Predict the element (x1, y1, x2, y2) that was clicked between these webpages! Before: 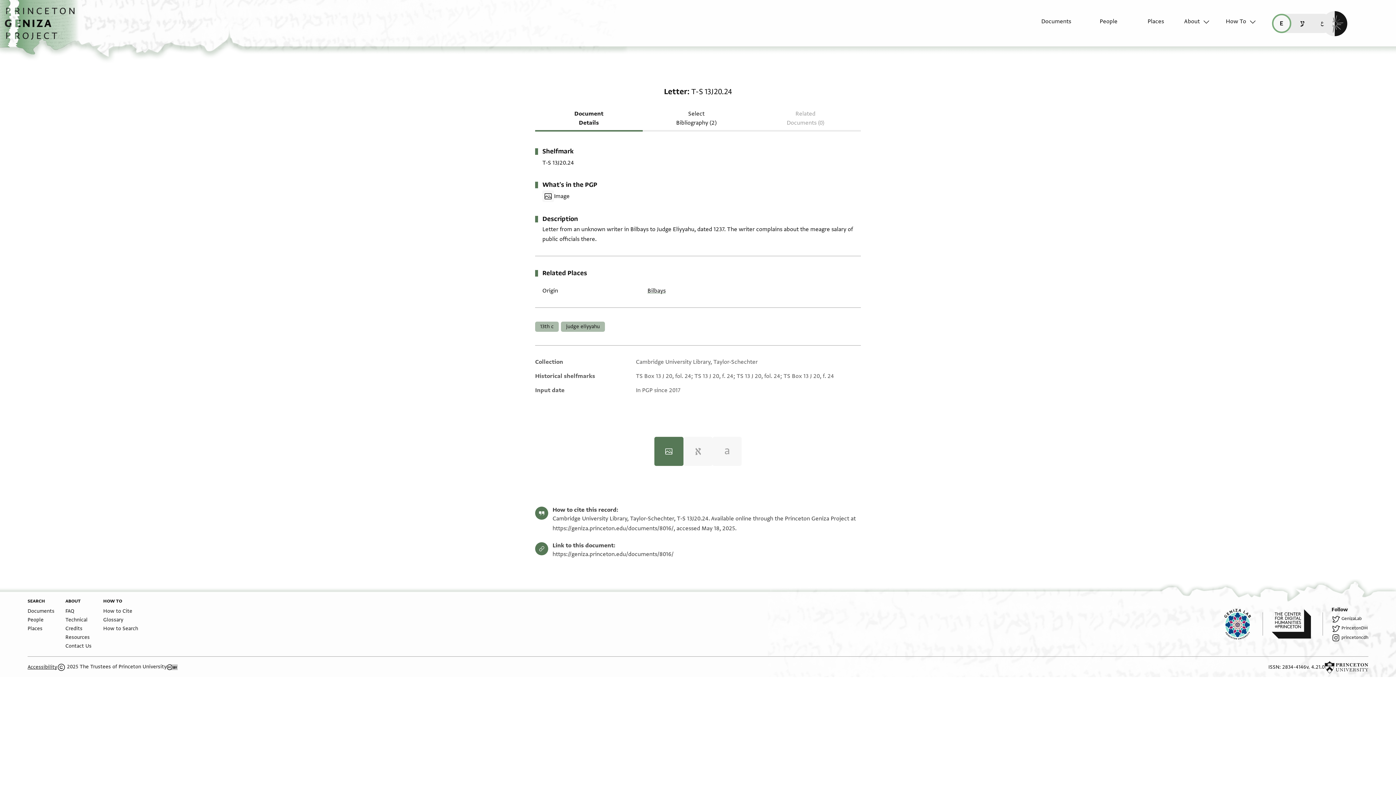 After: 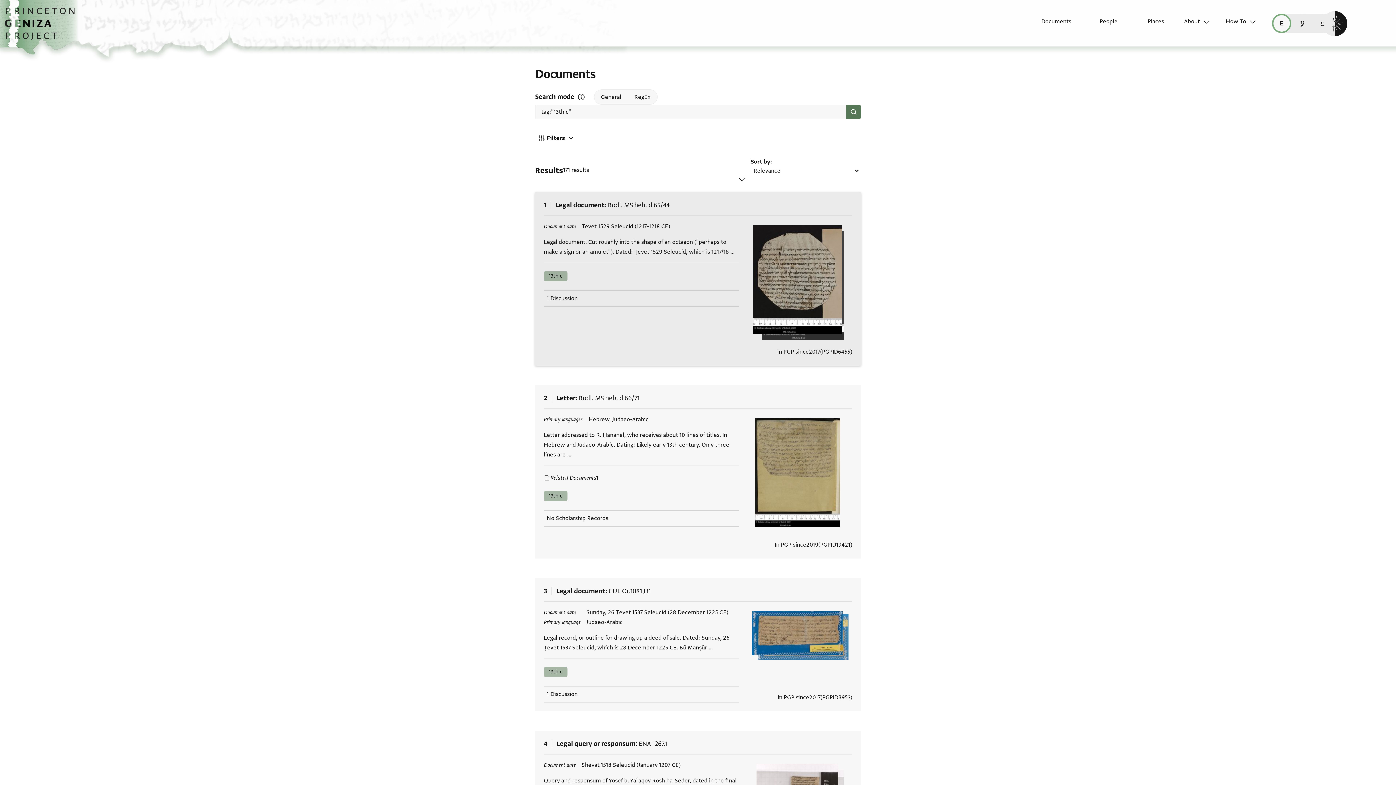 Action: bbox: (535, 321, 558, 332) label: 13th c